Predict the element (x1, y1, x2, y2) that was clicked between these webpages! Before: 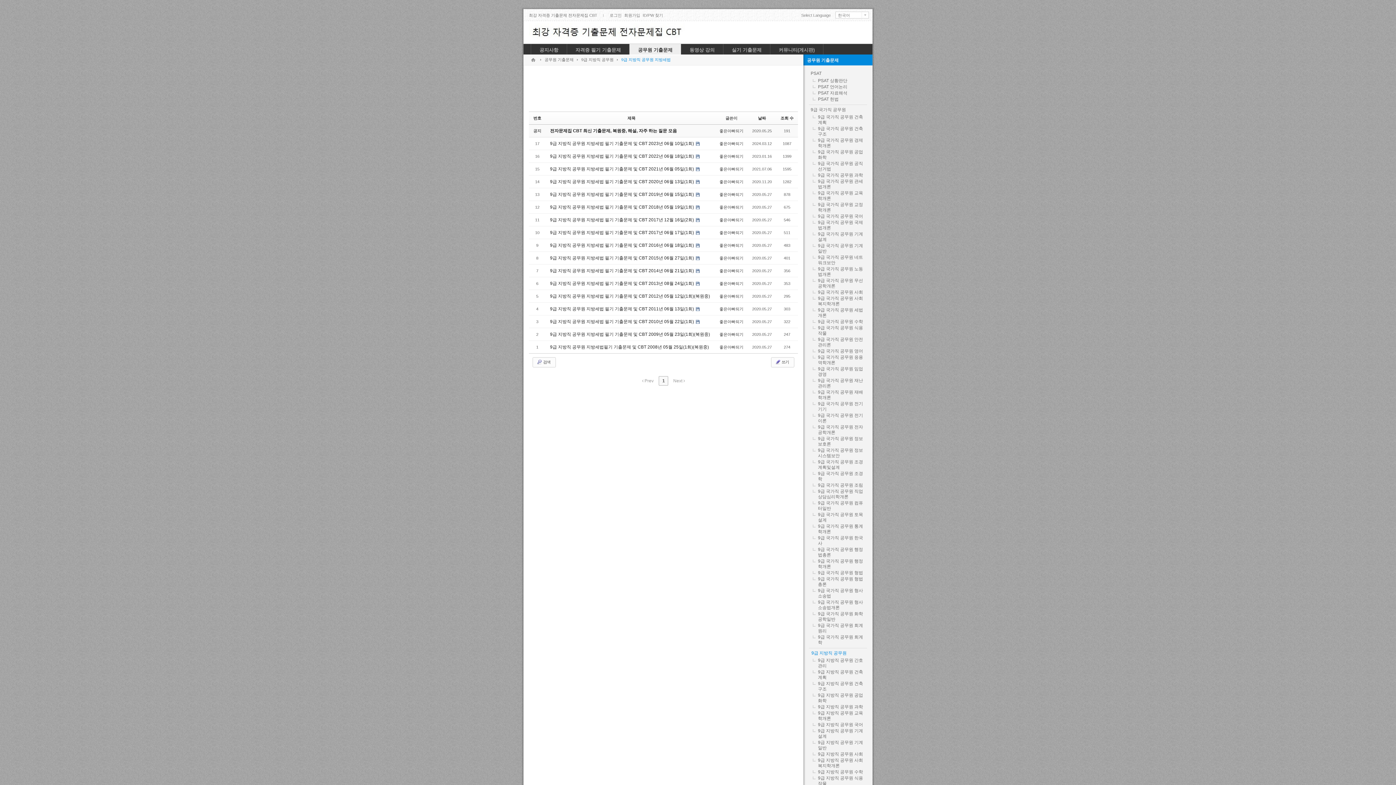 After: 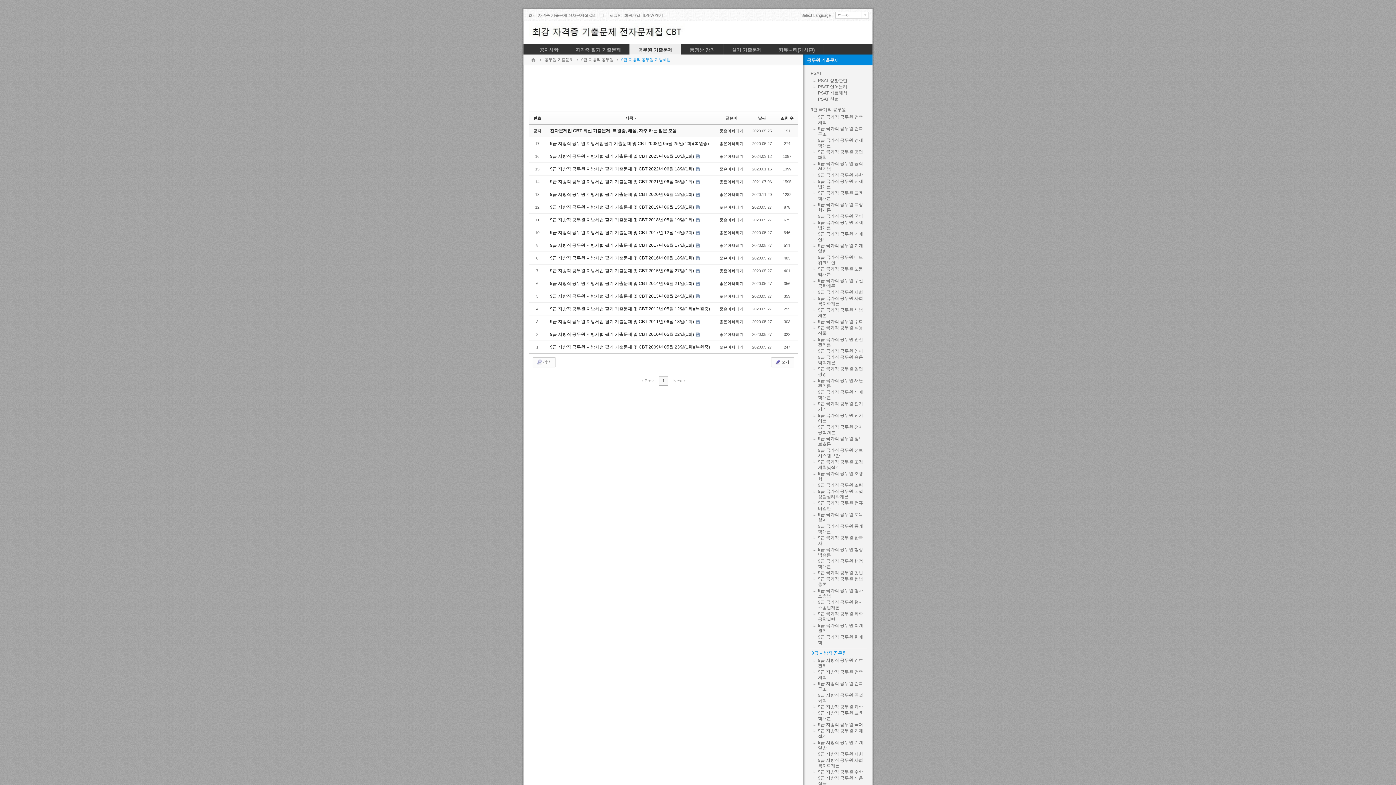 Action: bbox: (627, 116, 635, 120) label: 제목